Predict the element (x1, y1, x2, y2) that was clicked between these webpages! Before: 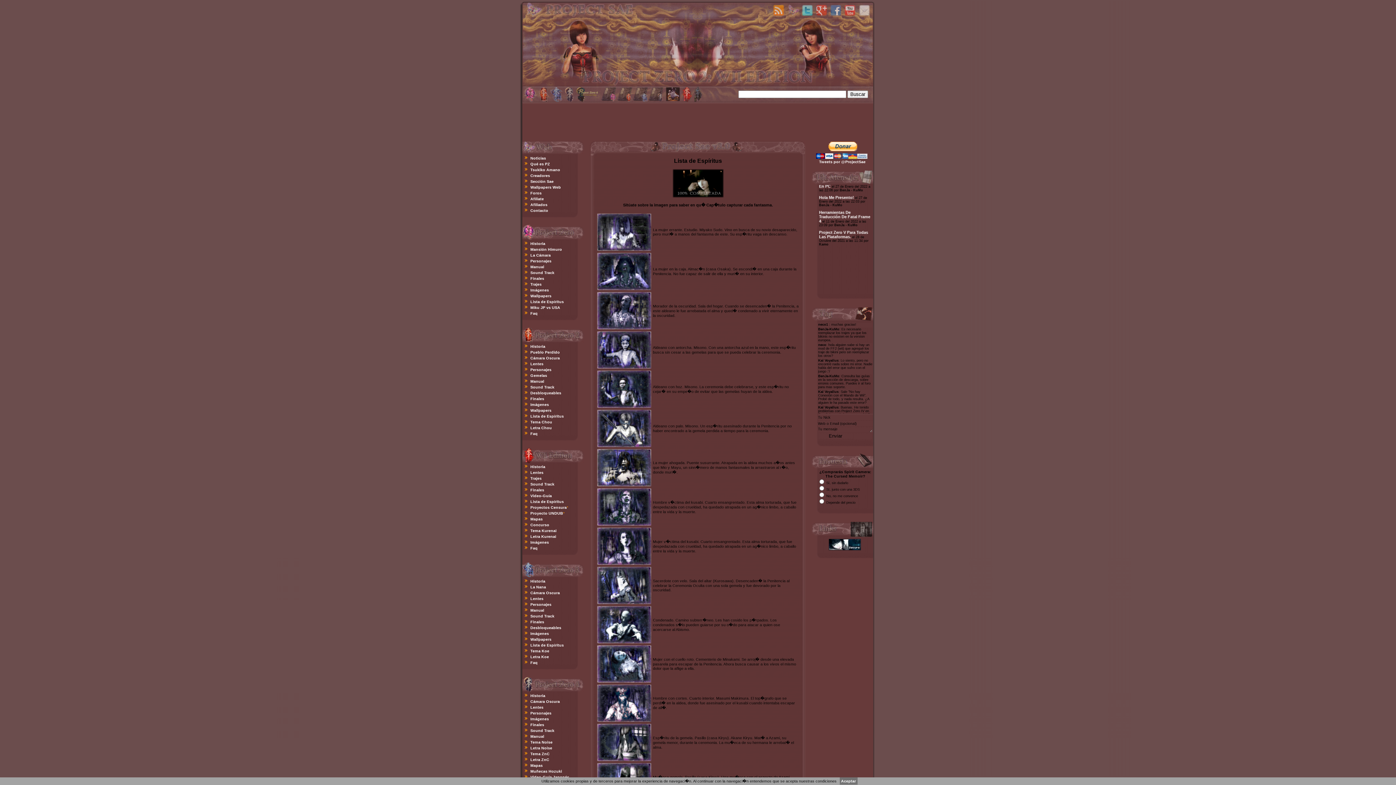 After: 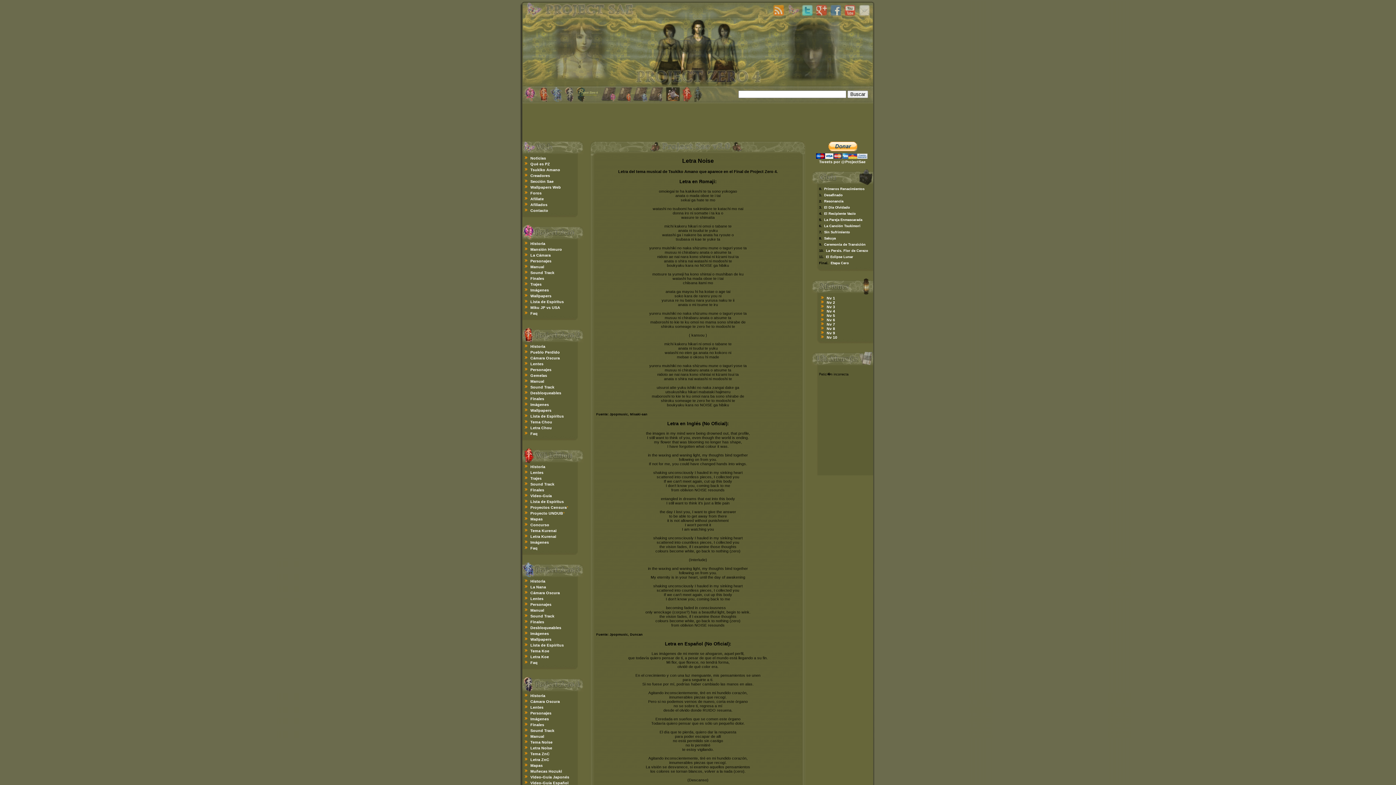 Action: bbox: (530, 746, 552, 750) label: Letra Noise